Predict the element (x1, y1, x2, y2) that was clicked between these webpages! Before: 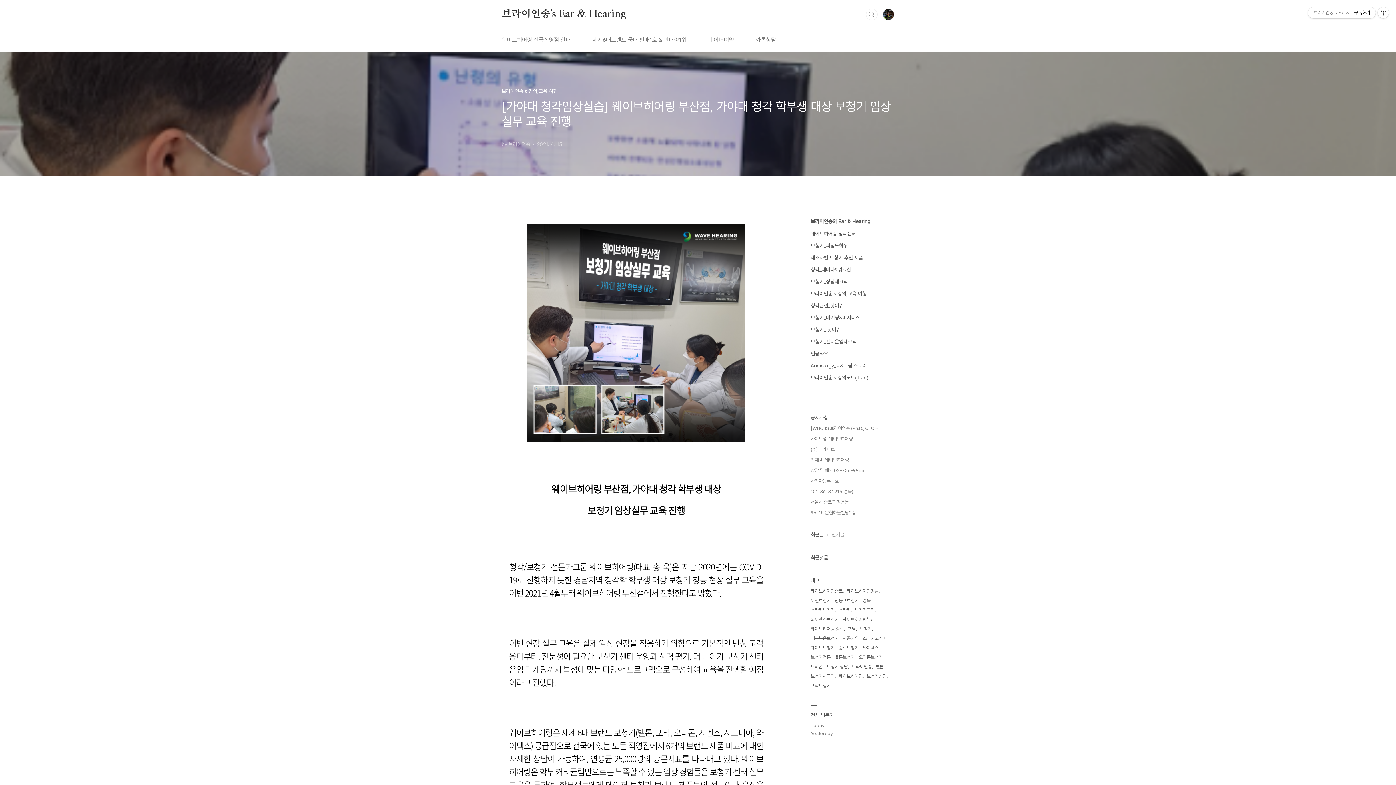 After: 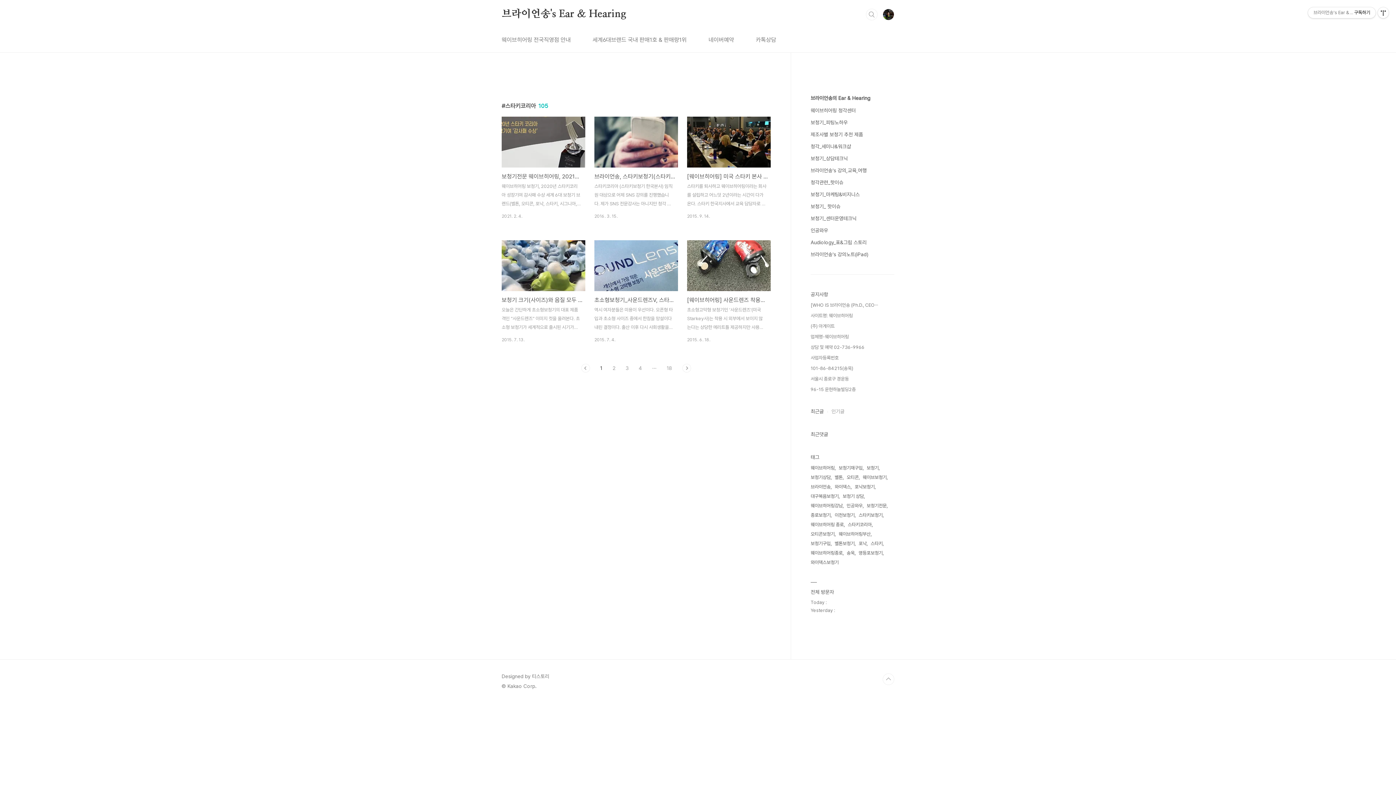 Action: bbox: (862, 634, 888, 643) label: 스타키코리아